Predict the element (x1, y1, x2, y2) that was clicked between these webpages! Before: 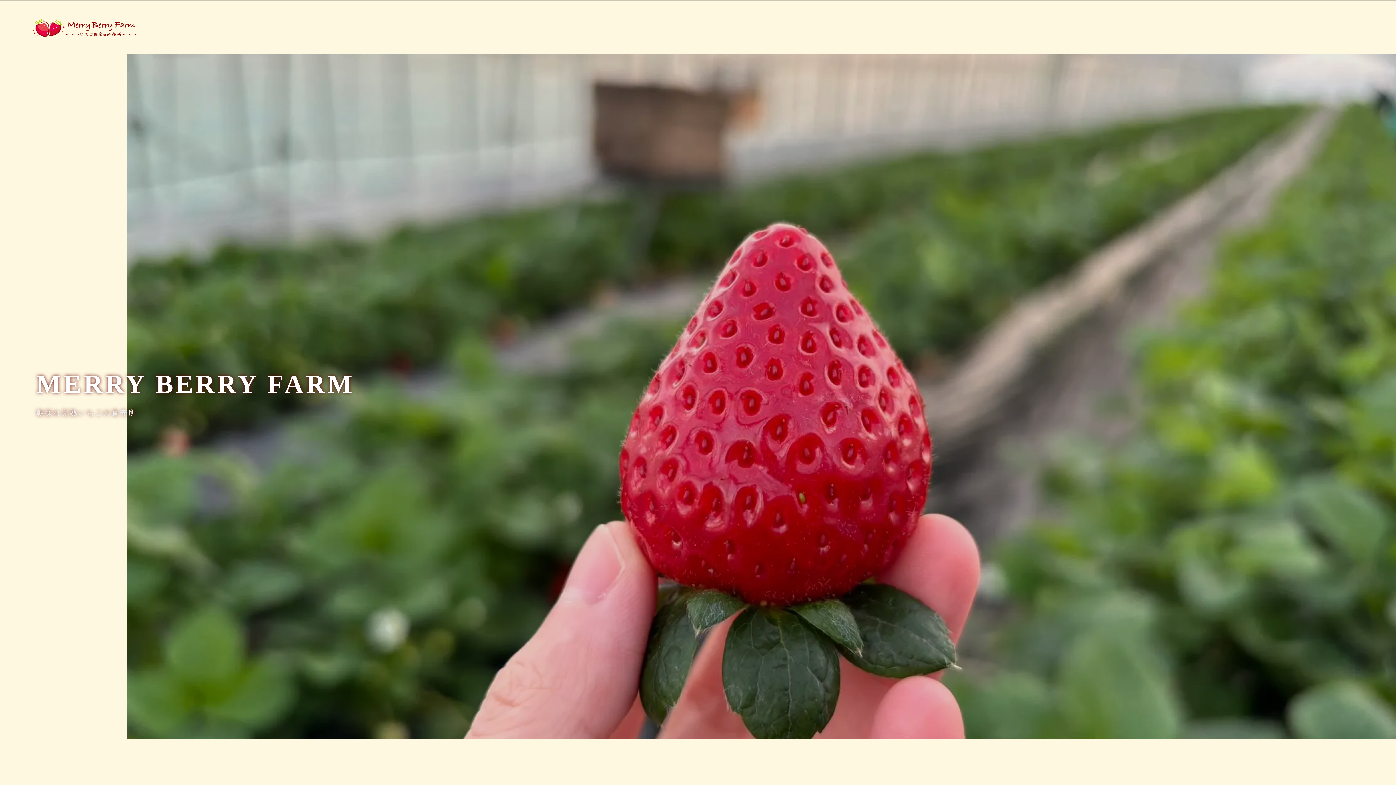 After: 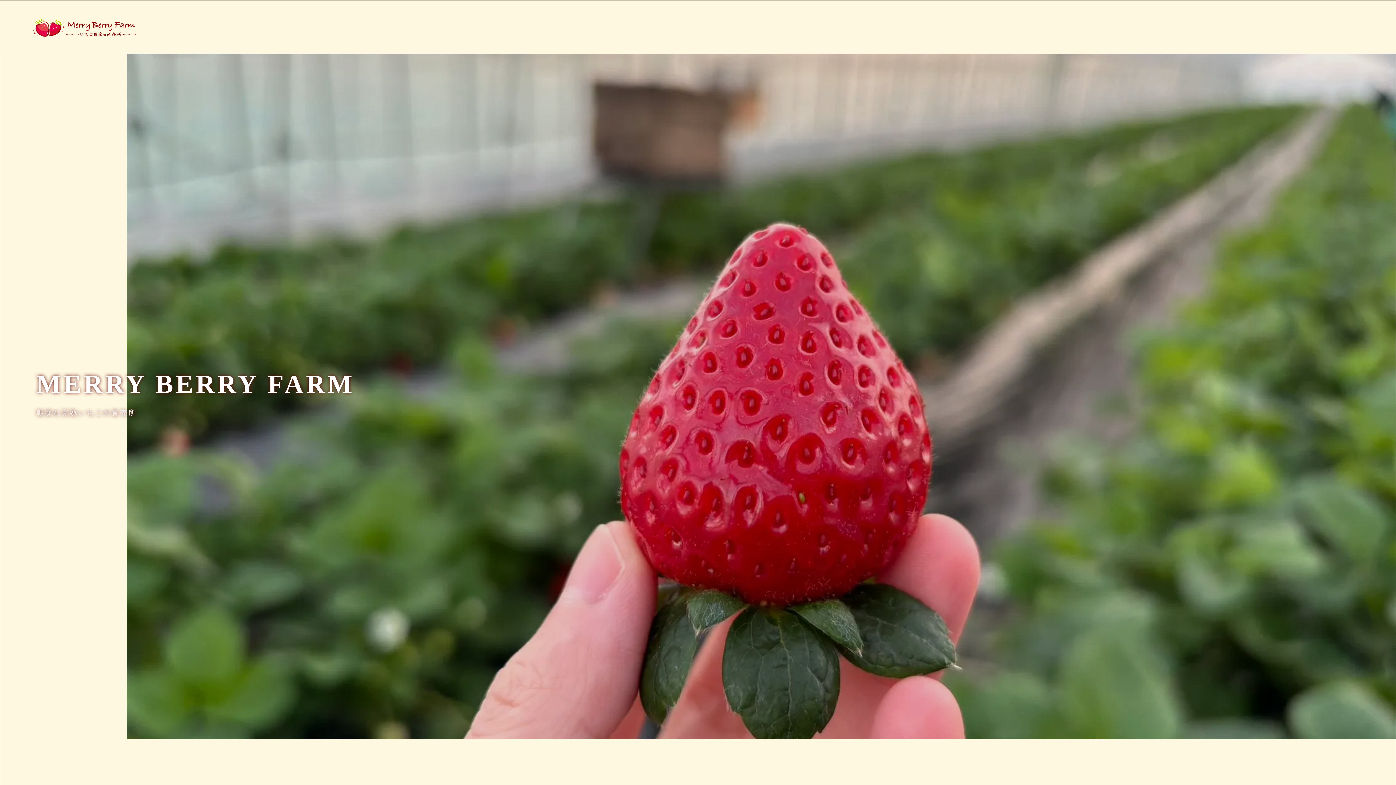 Action: bbox: (11, 13, 158, 41)